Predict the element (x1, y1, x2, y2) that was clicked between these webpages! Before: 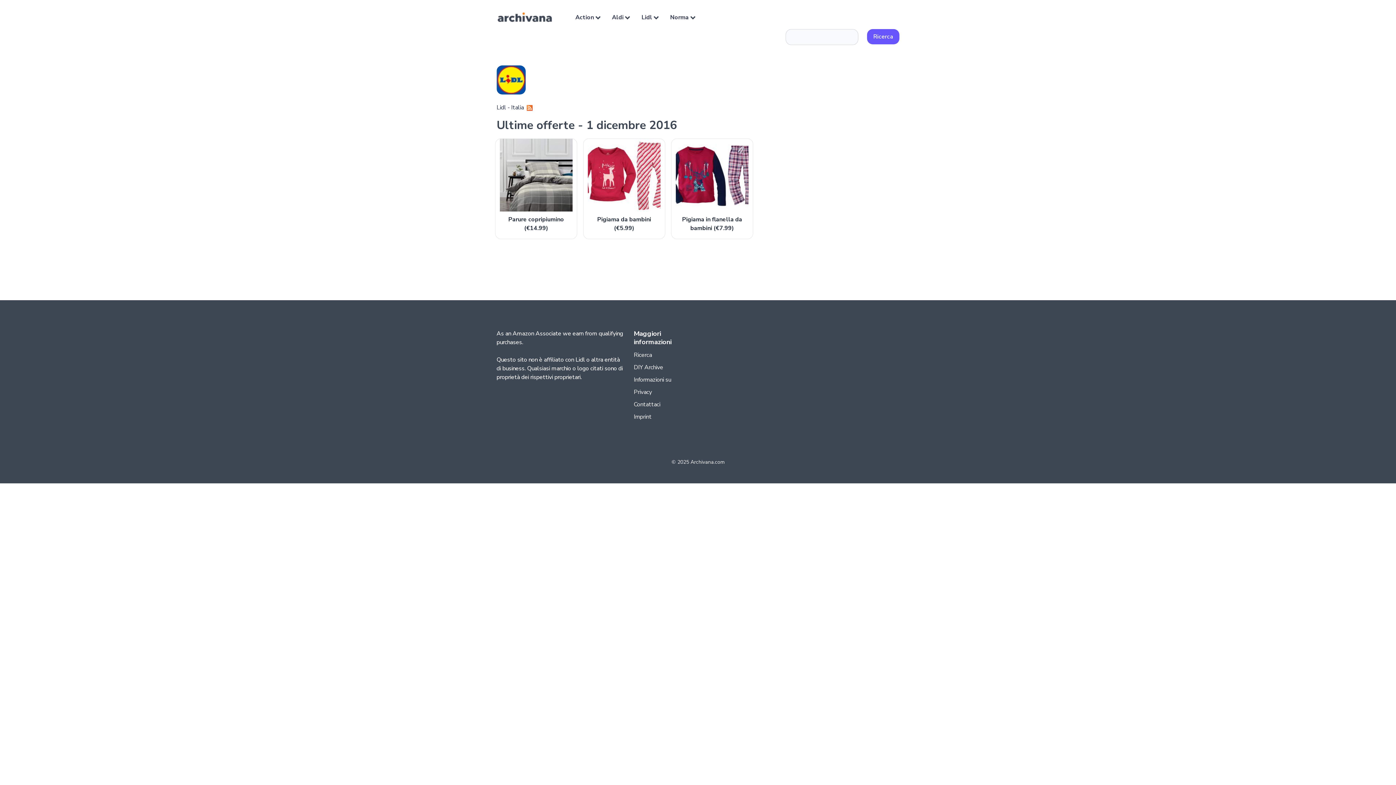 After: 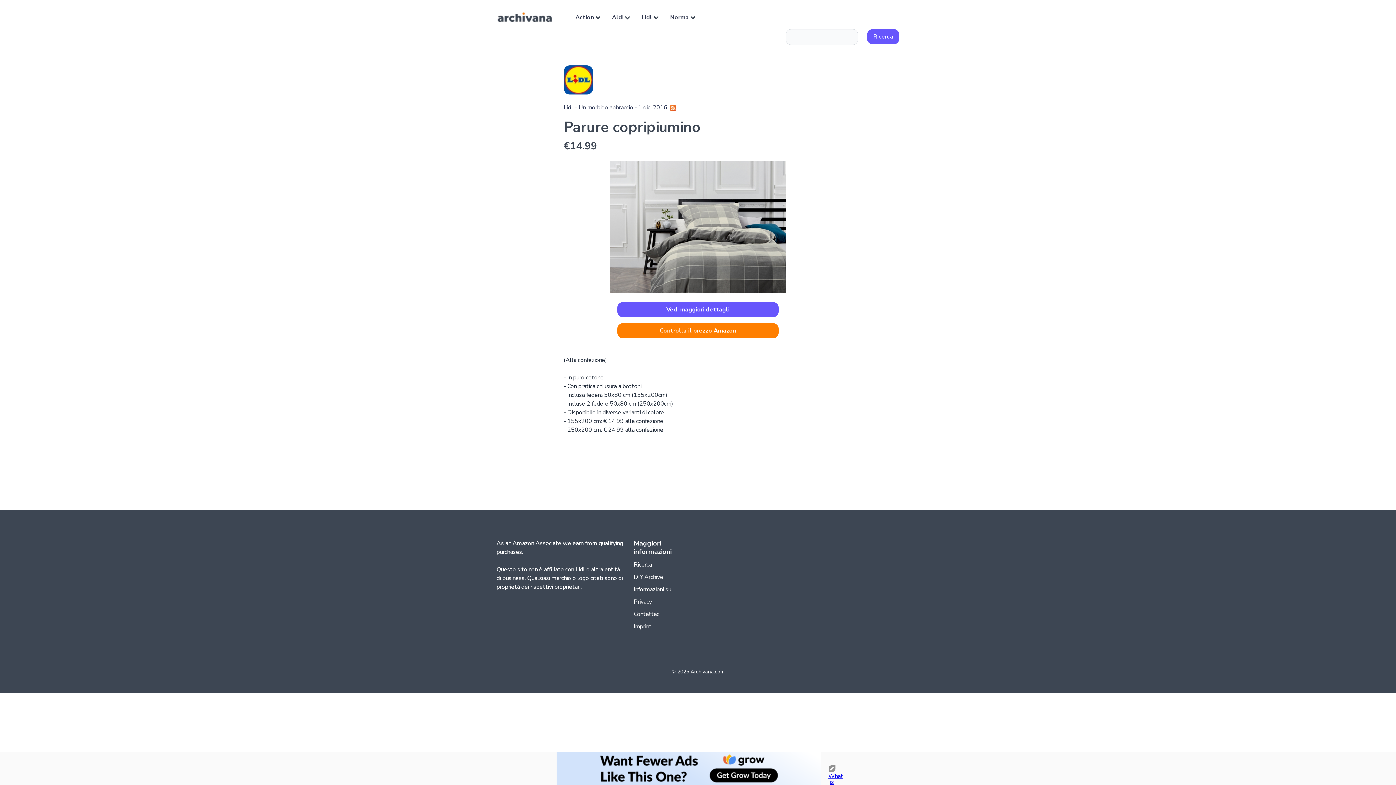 Action: bbox: (500, 138, 572, 236) label: Parure copripiumino (€14.99)